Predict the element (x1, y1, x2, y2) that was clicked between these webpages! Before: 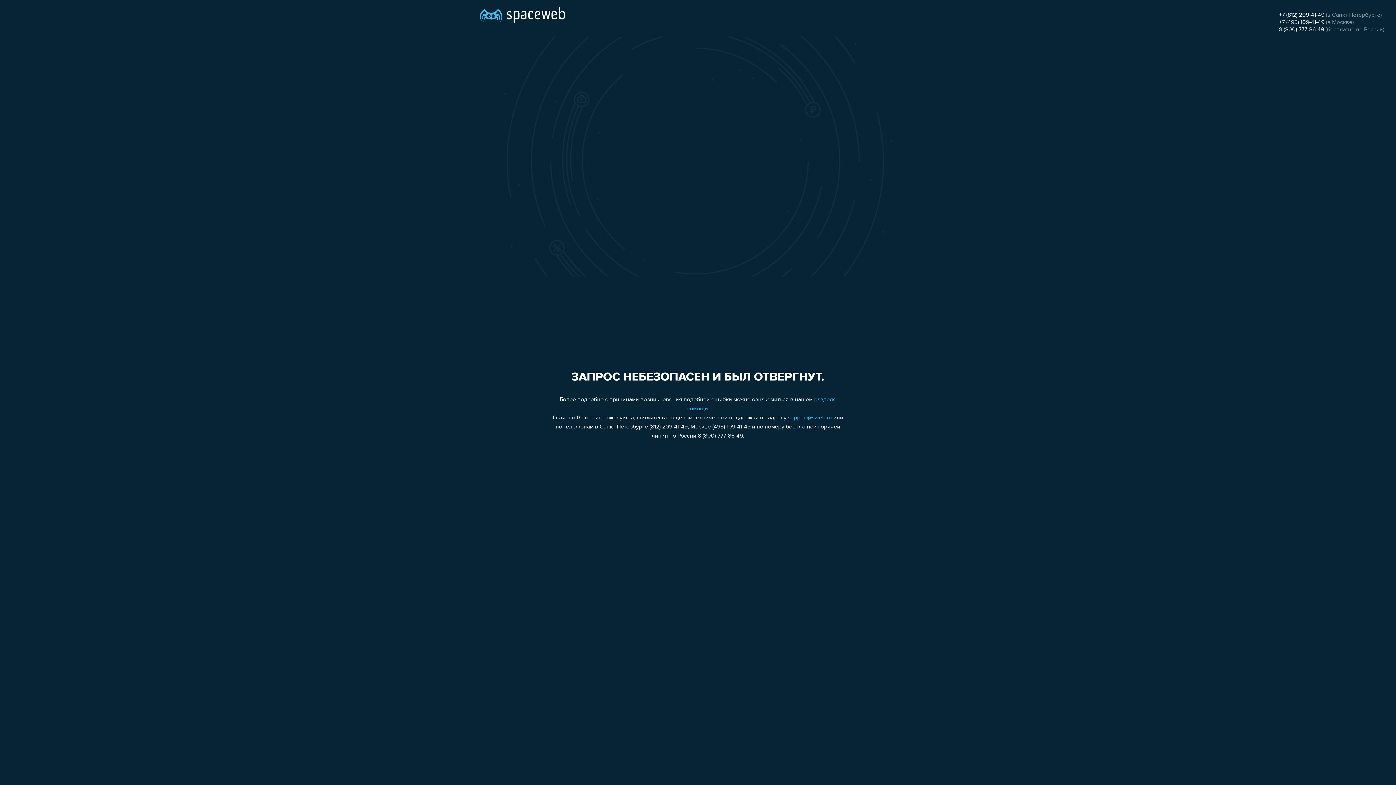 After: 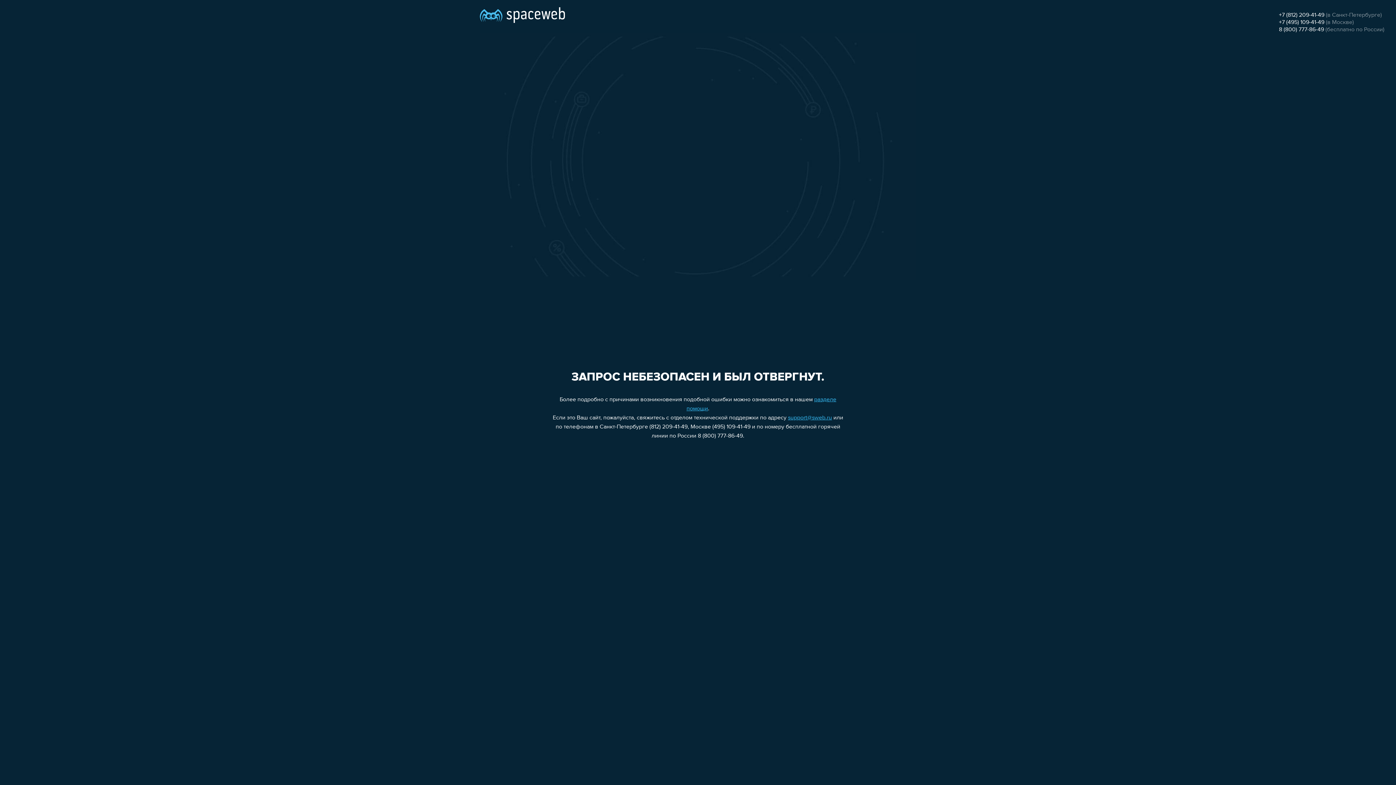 Action: label: +7 (812) 209-41-49 bbox: (1279, 12, 1324, 18)